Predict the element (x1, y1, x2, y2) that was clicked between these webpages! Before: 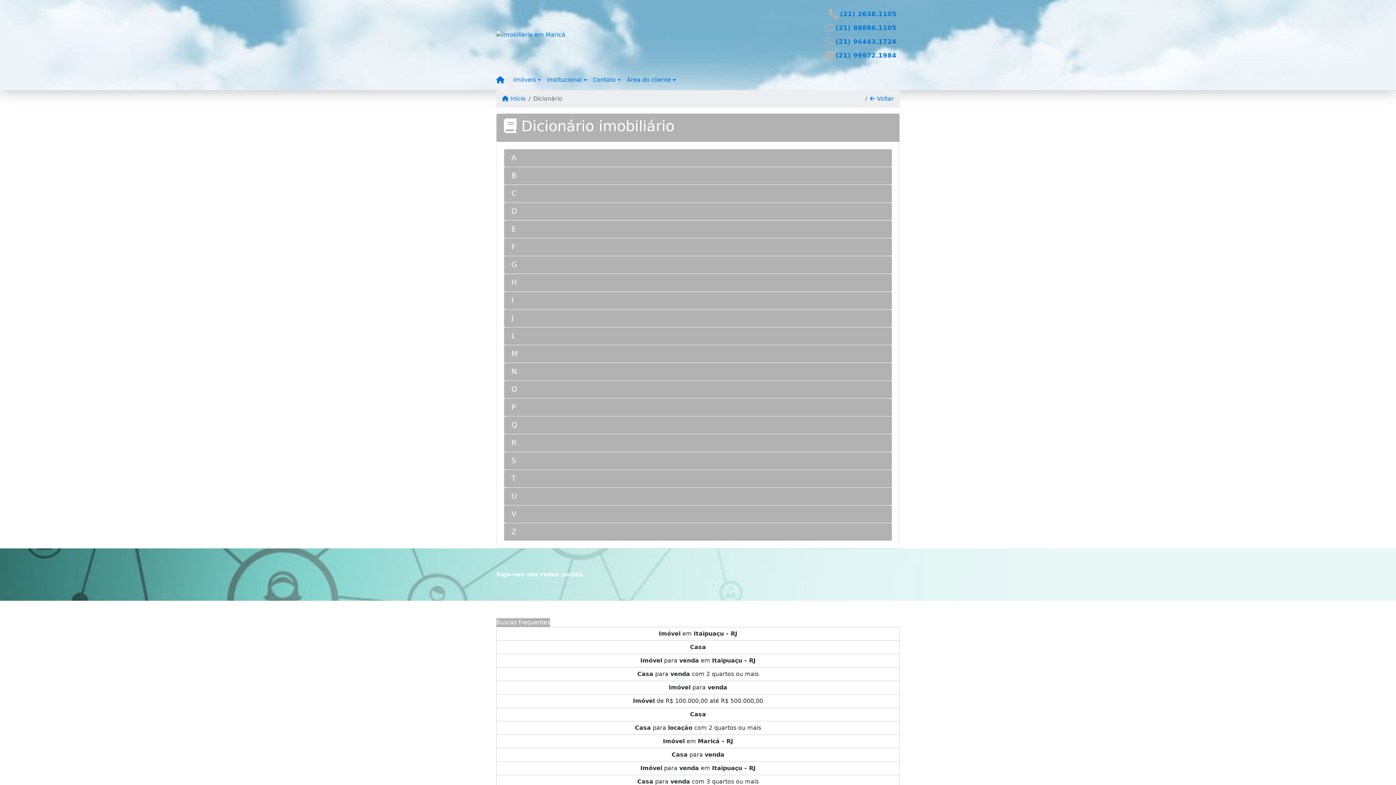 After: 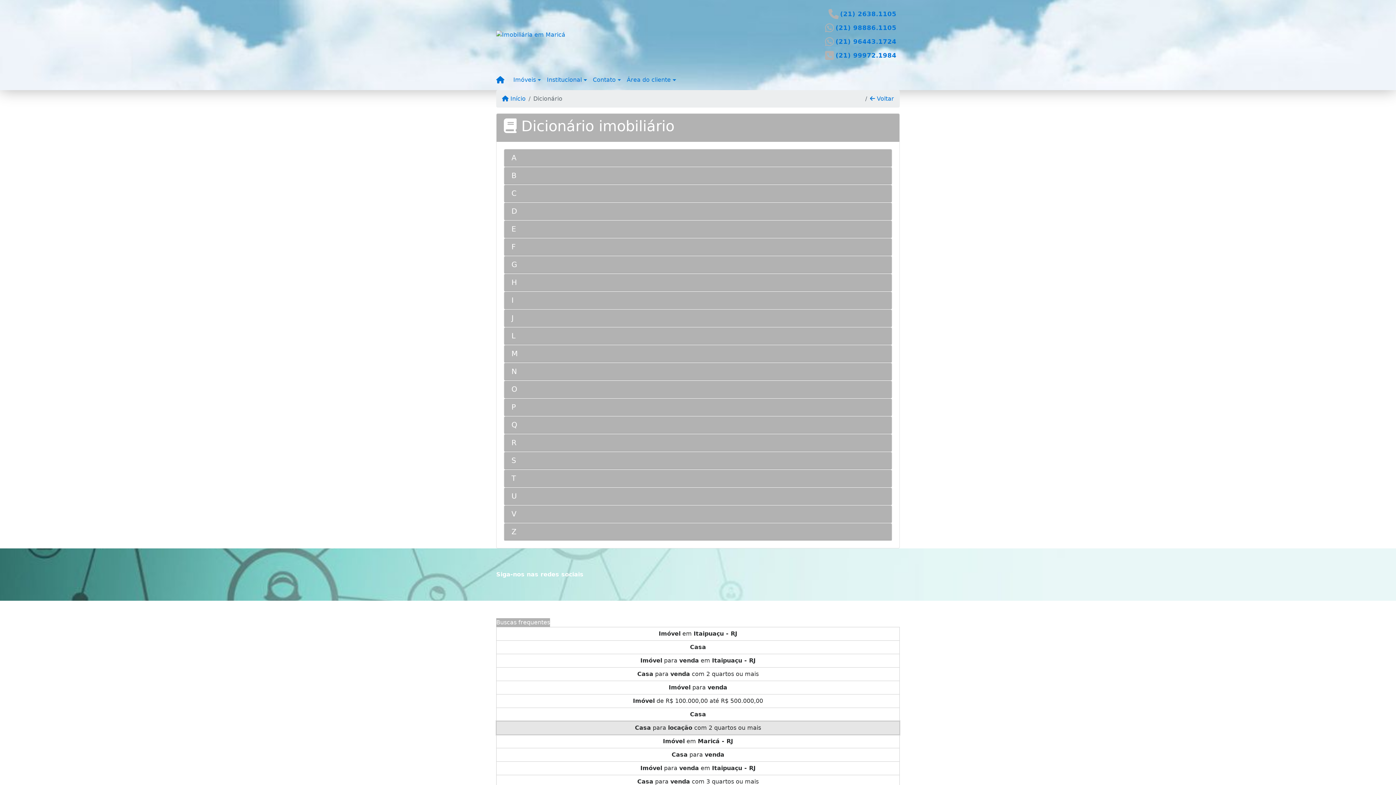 Action: label: Casa para locação com 2 quartos ou mais bbox: (496, 721, 900, 735)